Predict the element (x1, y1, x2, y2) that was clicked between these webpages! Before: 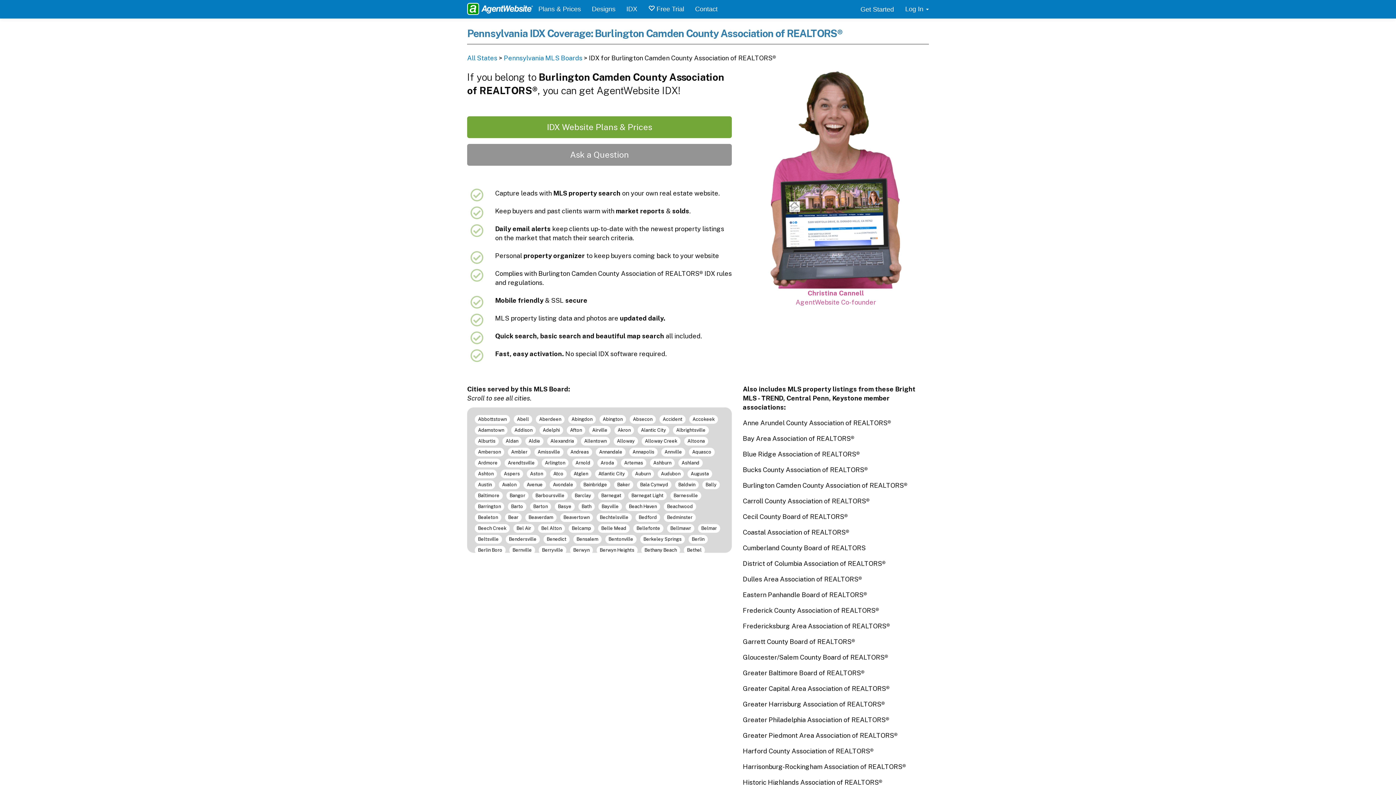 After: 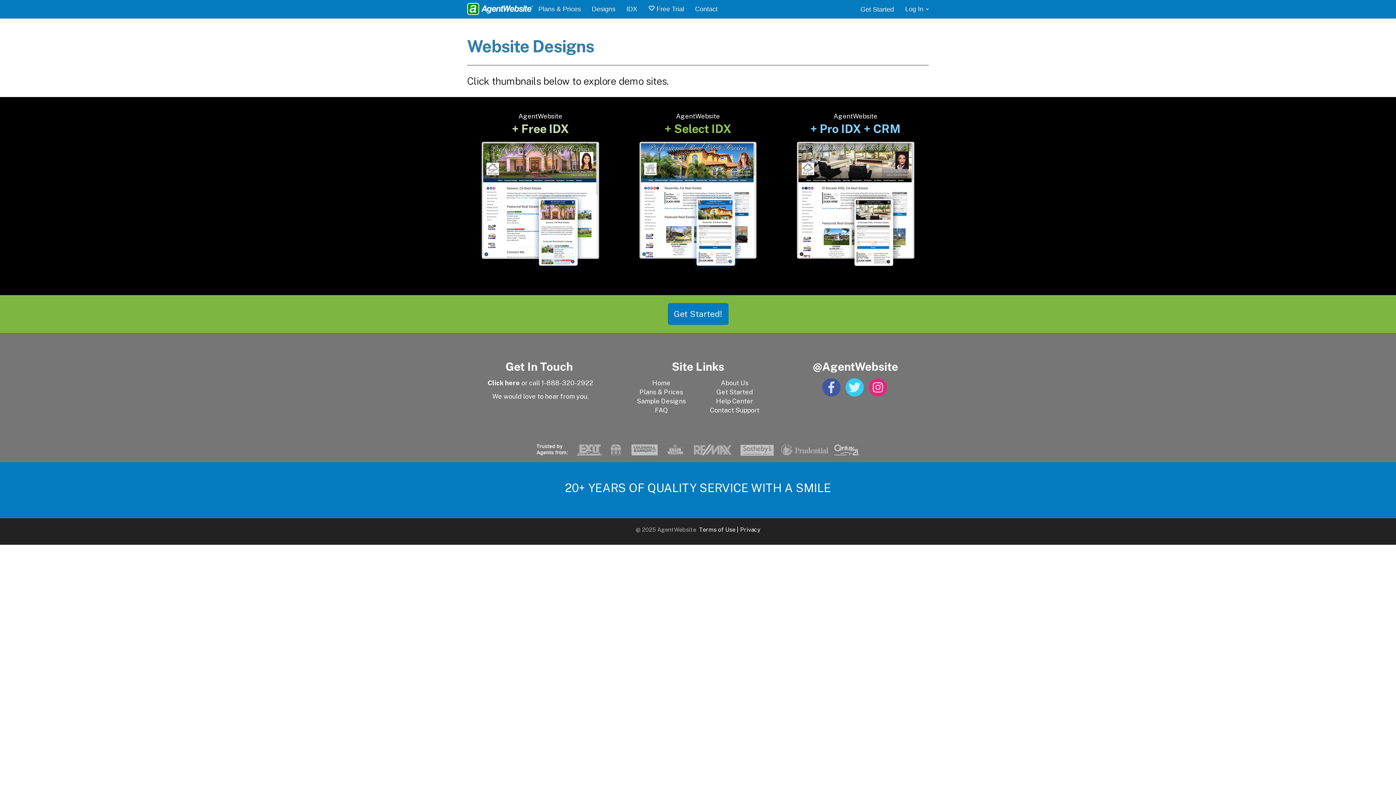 Action: bbox: (586, 0, 621, 18) label: Designs